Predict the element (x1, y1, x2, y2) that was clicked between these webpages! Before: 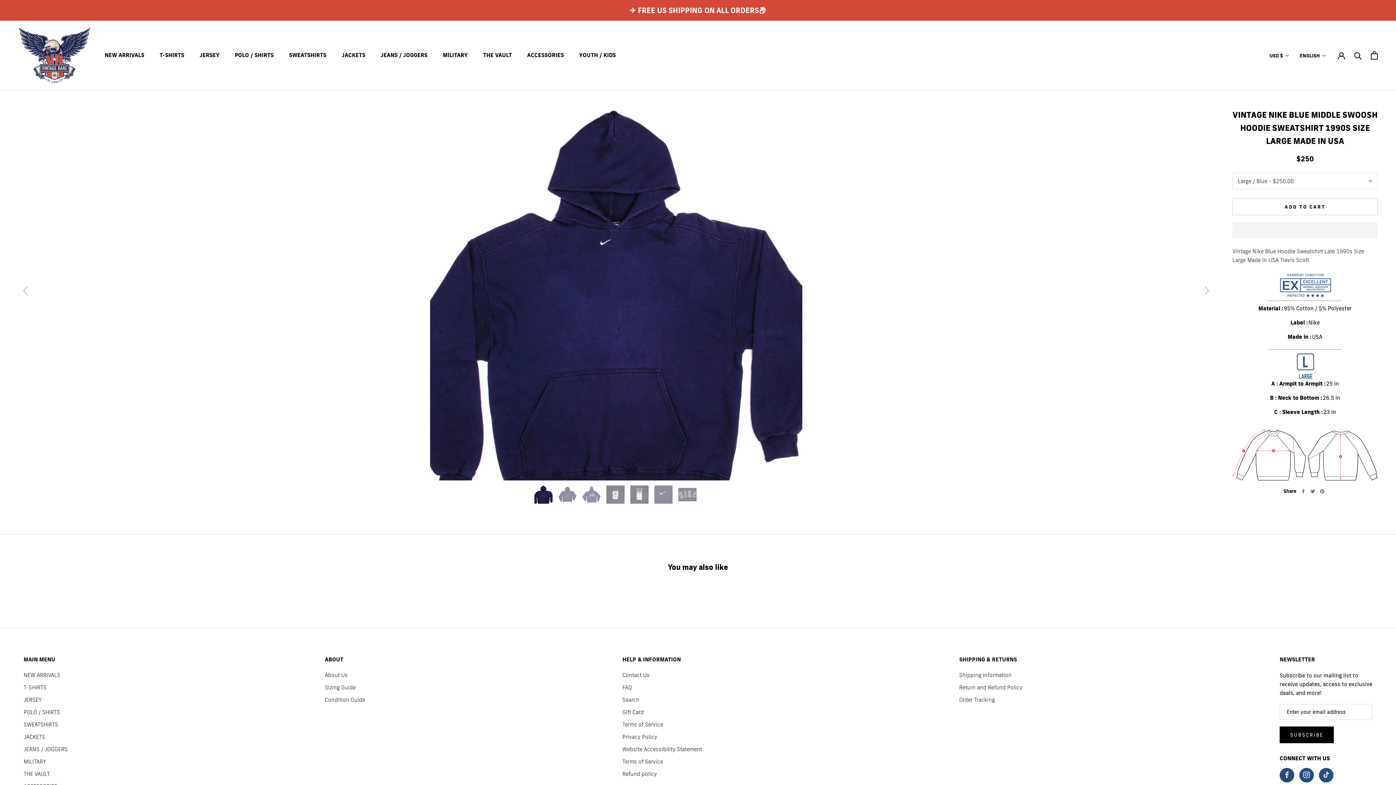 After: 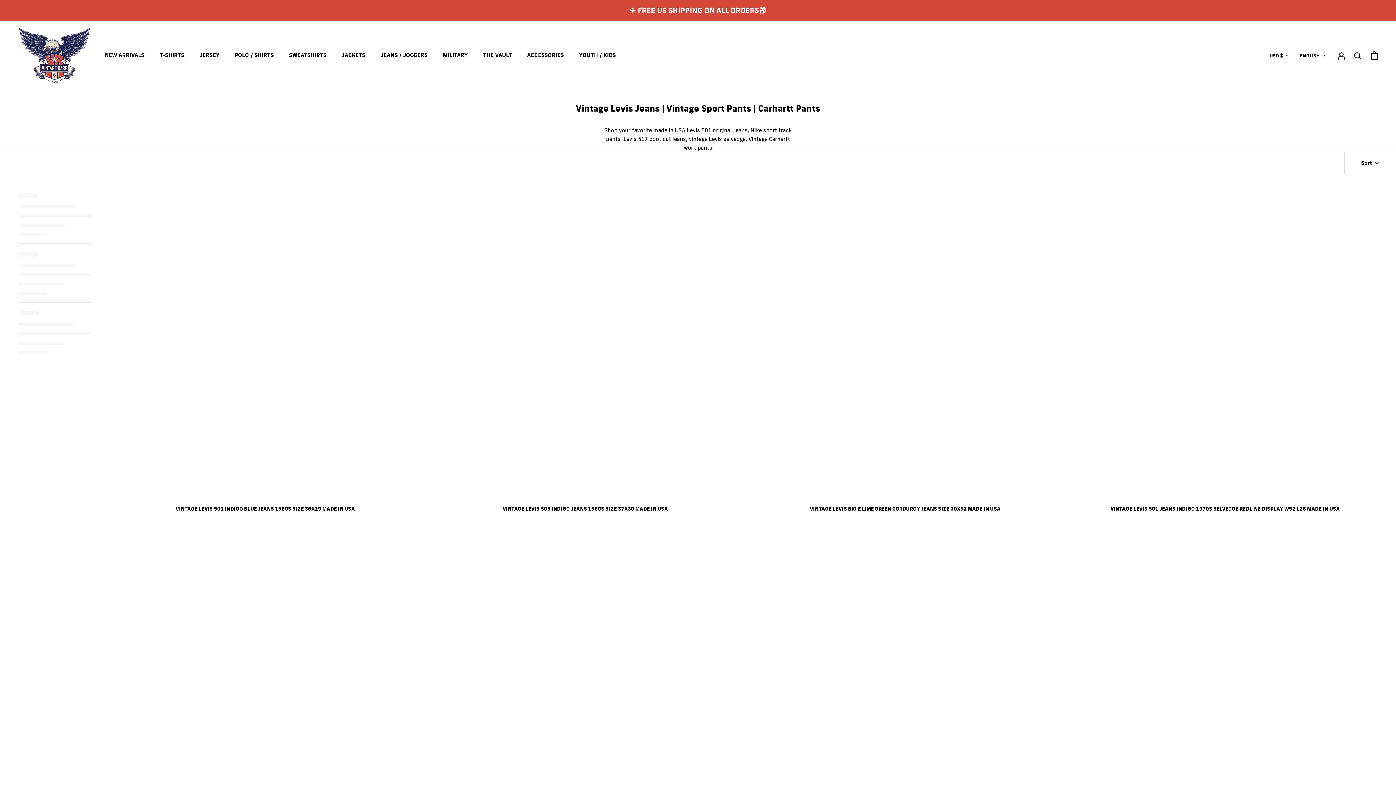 Action: bbox: (380, 51, 427, 58) label: JEANS / JOGGERS
JEANS / JOGGERS